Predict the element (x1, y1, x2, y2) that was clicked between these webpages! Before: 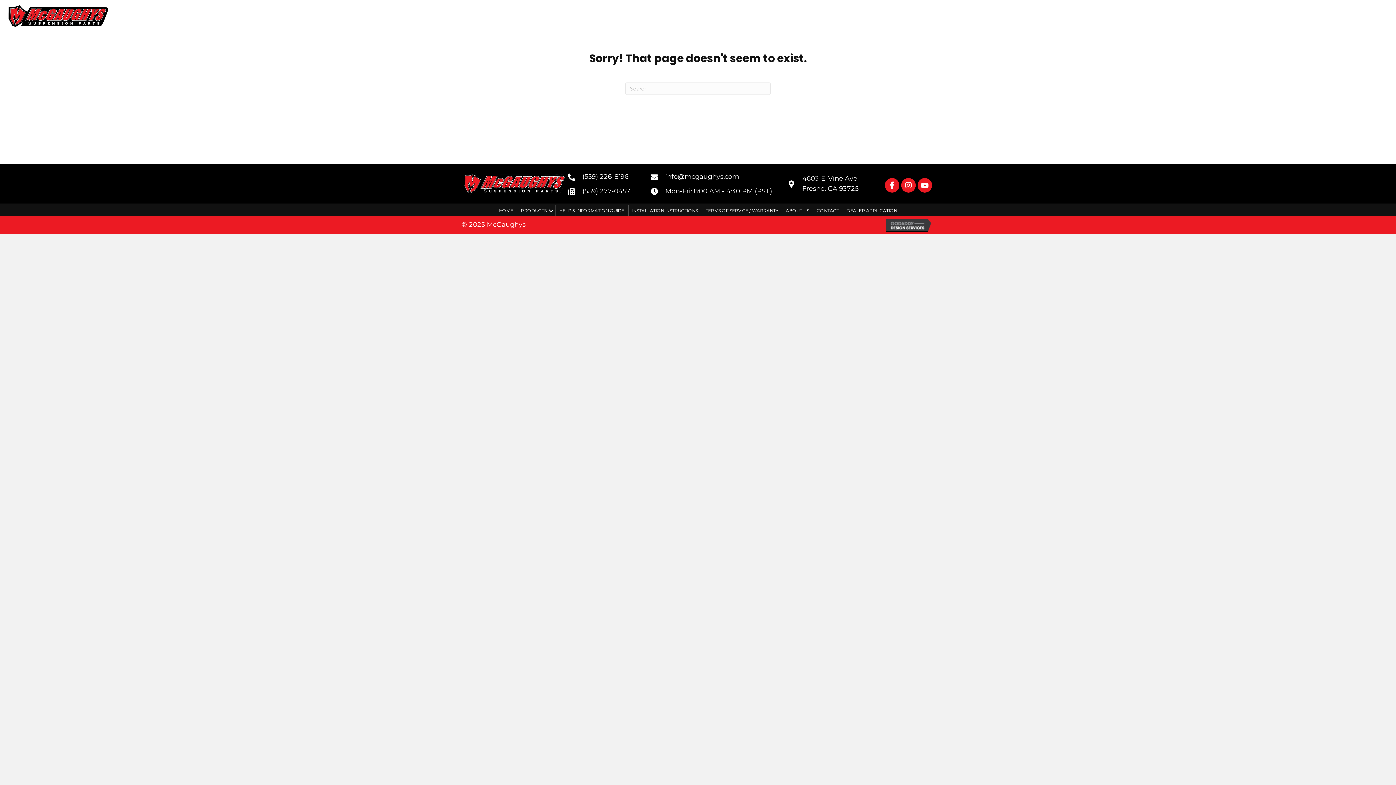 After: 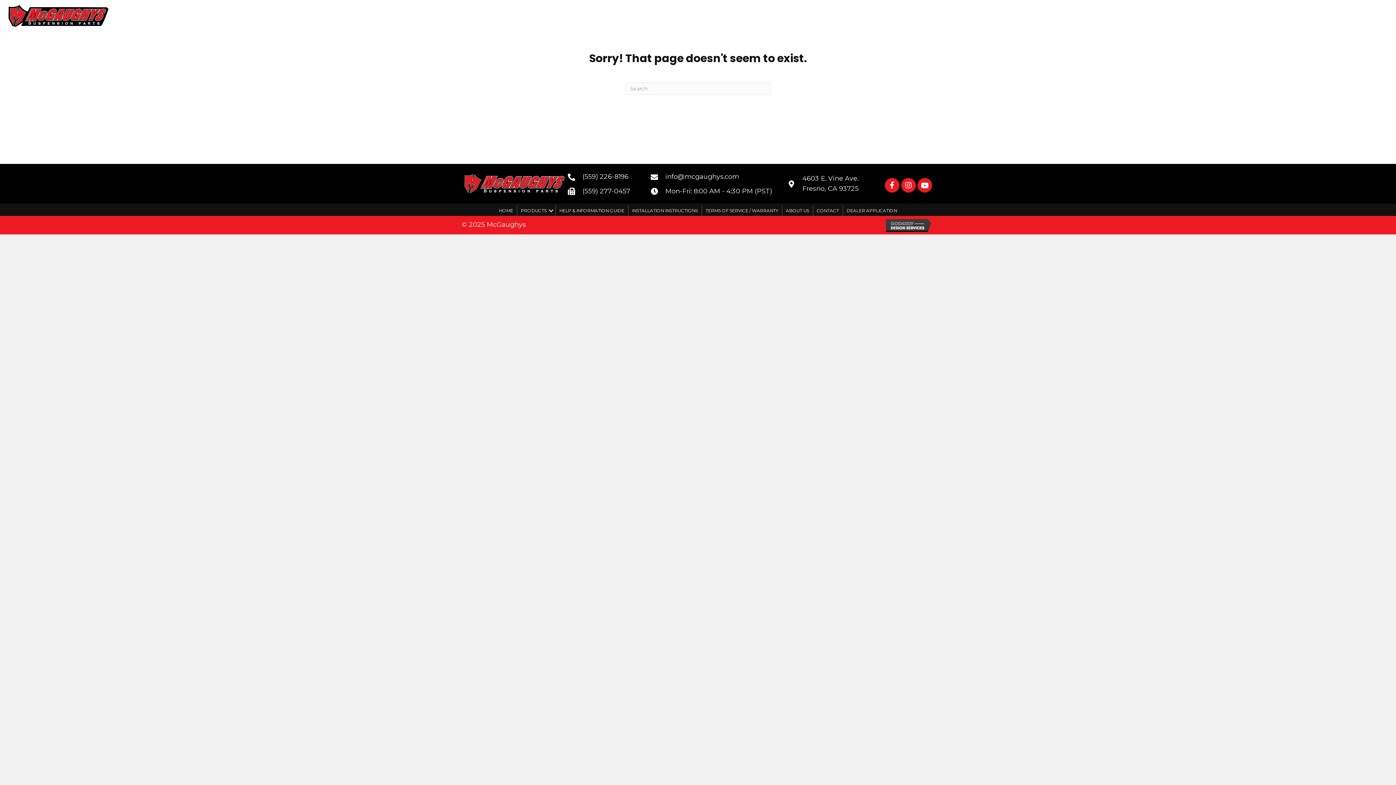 Action: bbox: (886, 221, 934, 229)